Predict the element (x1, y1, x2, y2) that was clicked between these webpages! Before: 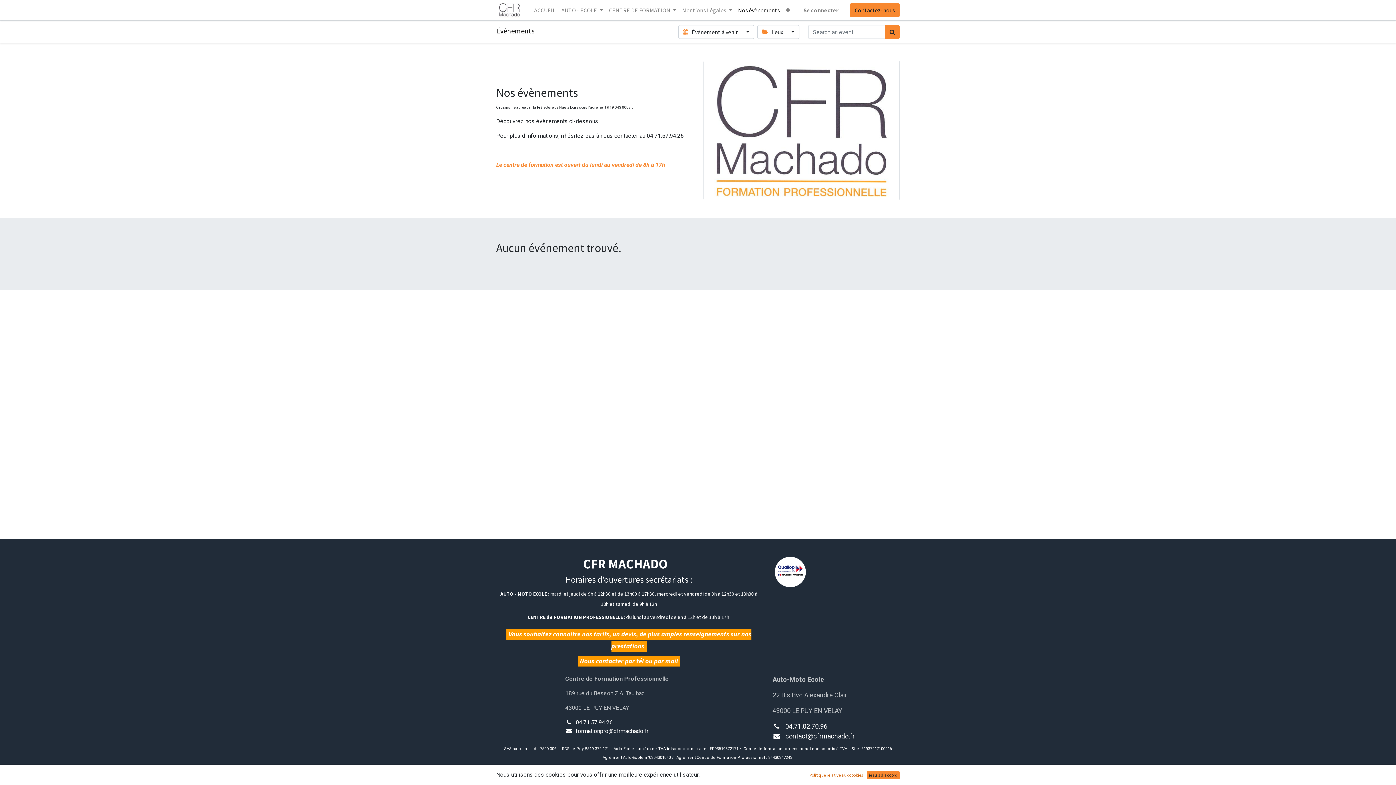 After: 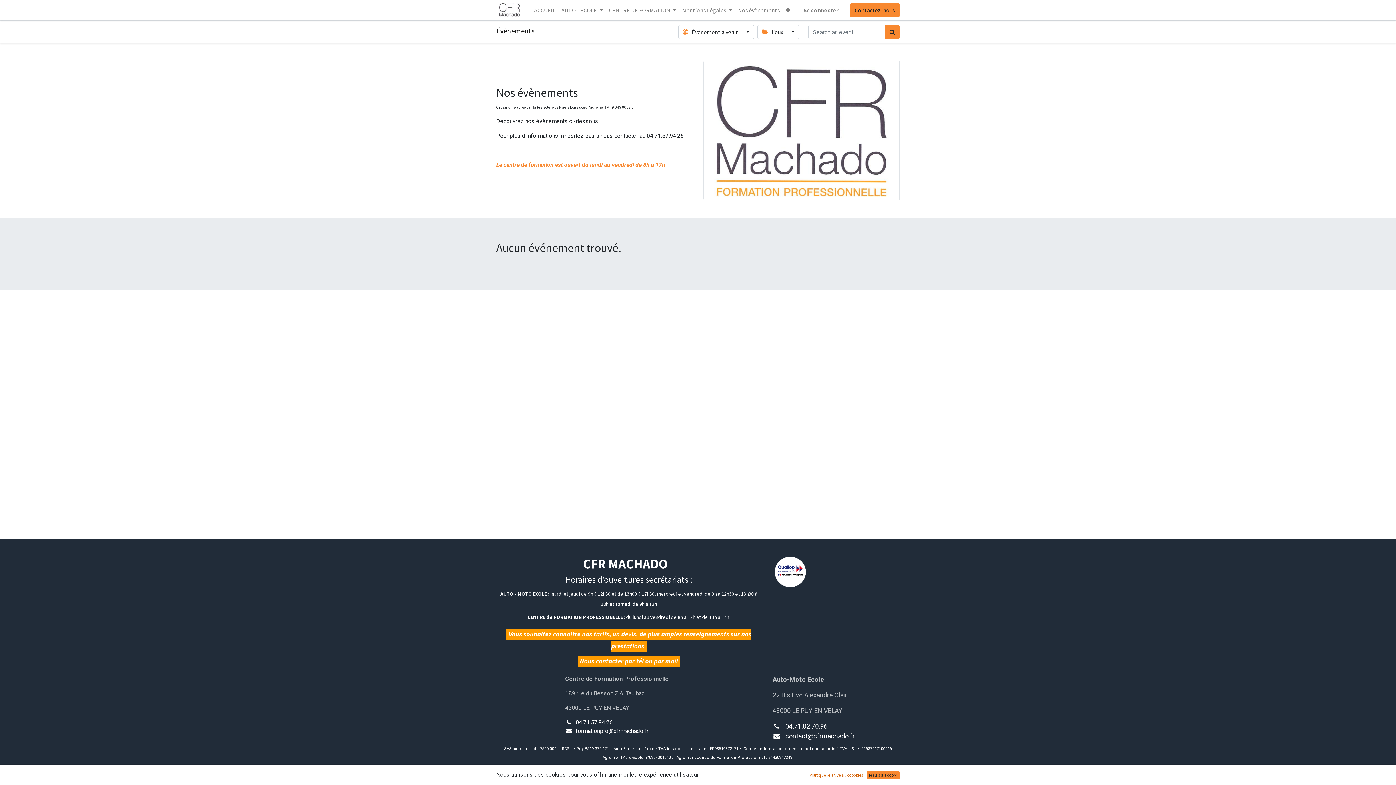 Action: label: Rechercher bbox: (885, 25, 900, 38)